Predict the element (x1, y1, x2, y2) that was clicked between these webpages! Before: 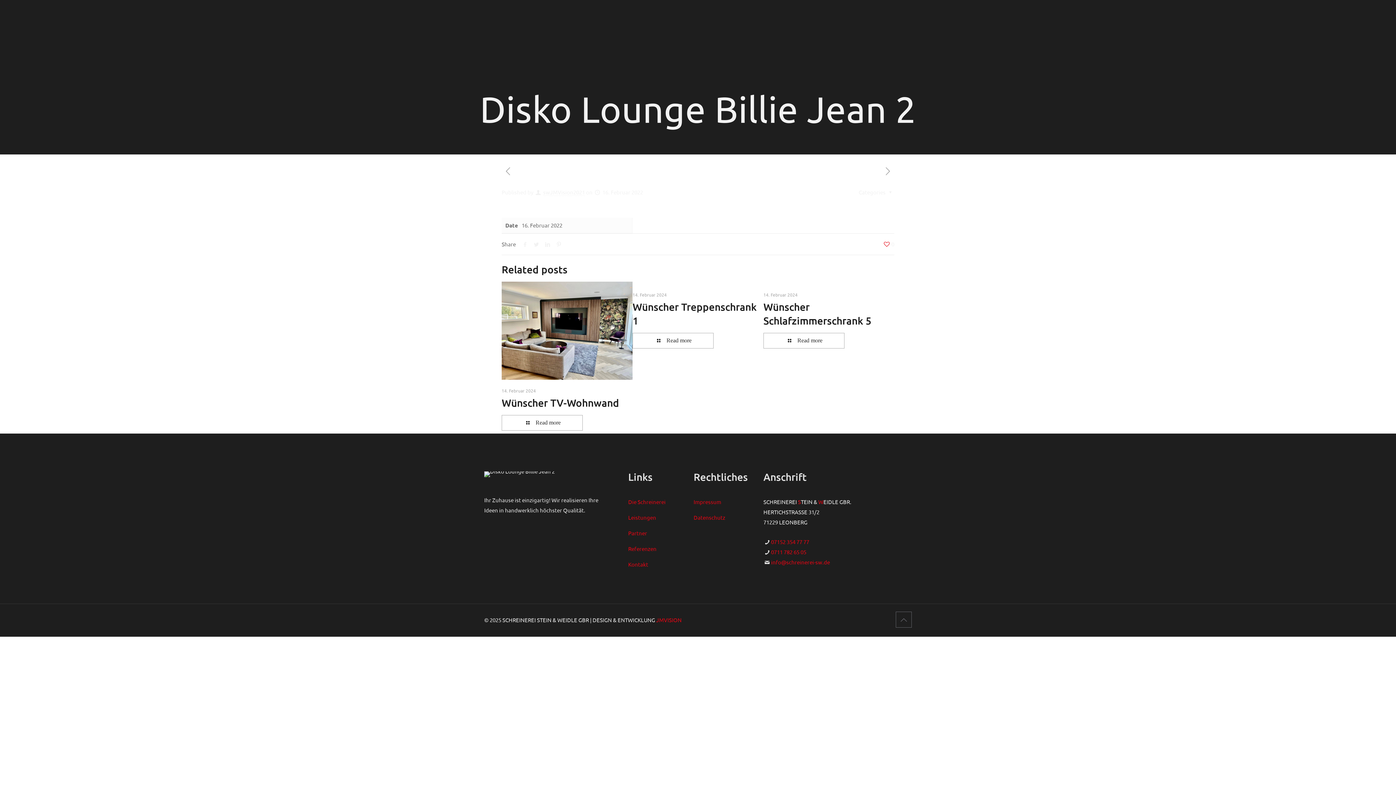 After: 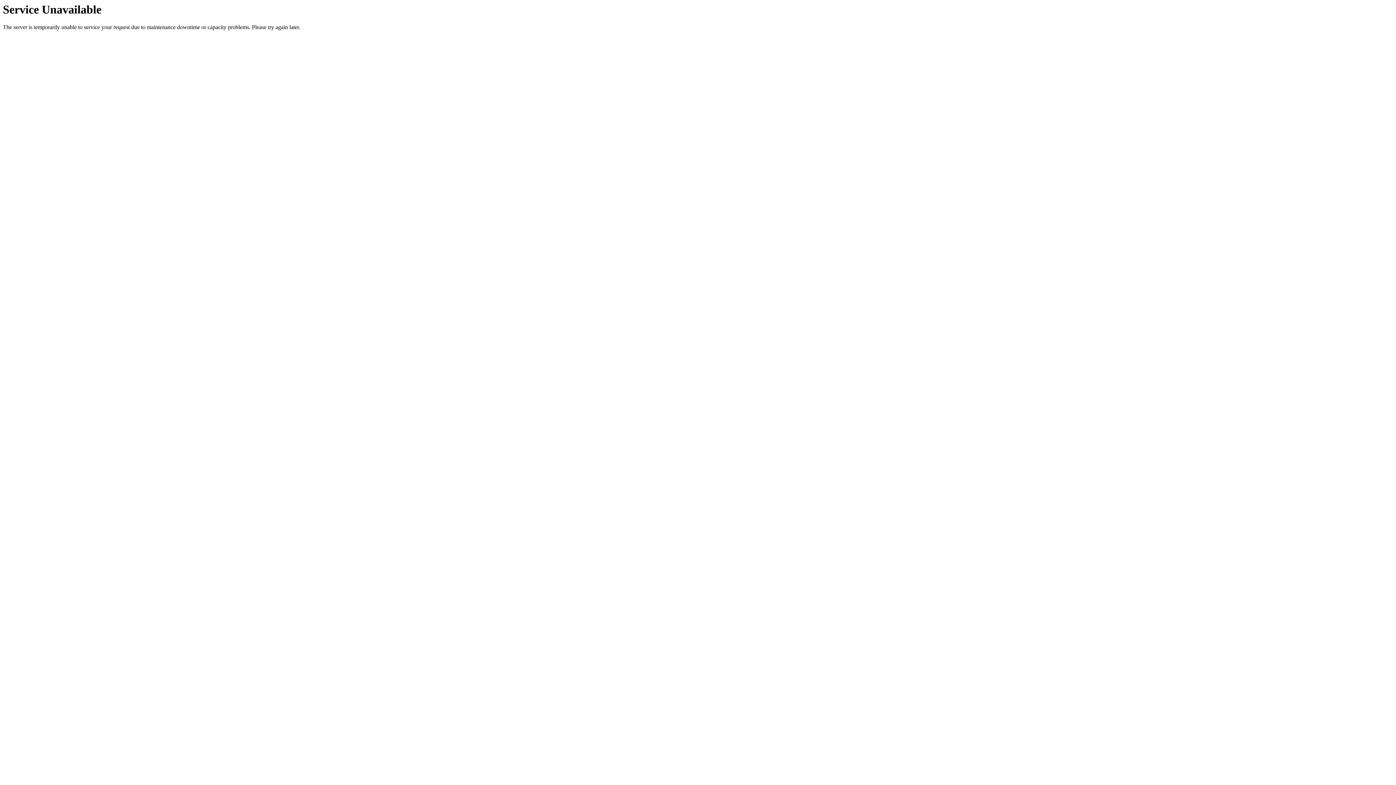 Action: bbox: (501, 415, 583, 431) label: Read more